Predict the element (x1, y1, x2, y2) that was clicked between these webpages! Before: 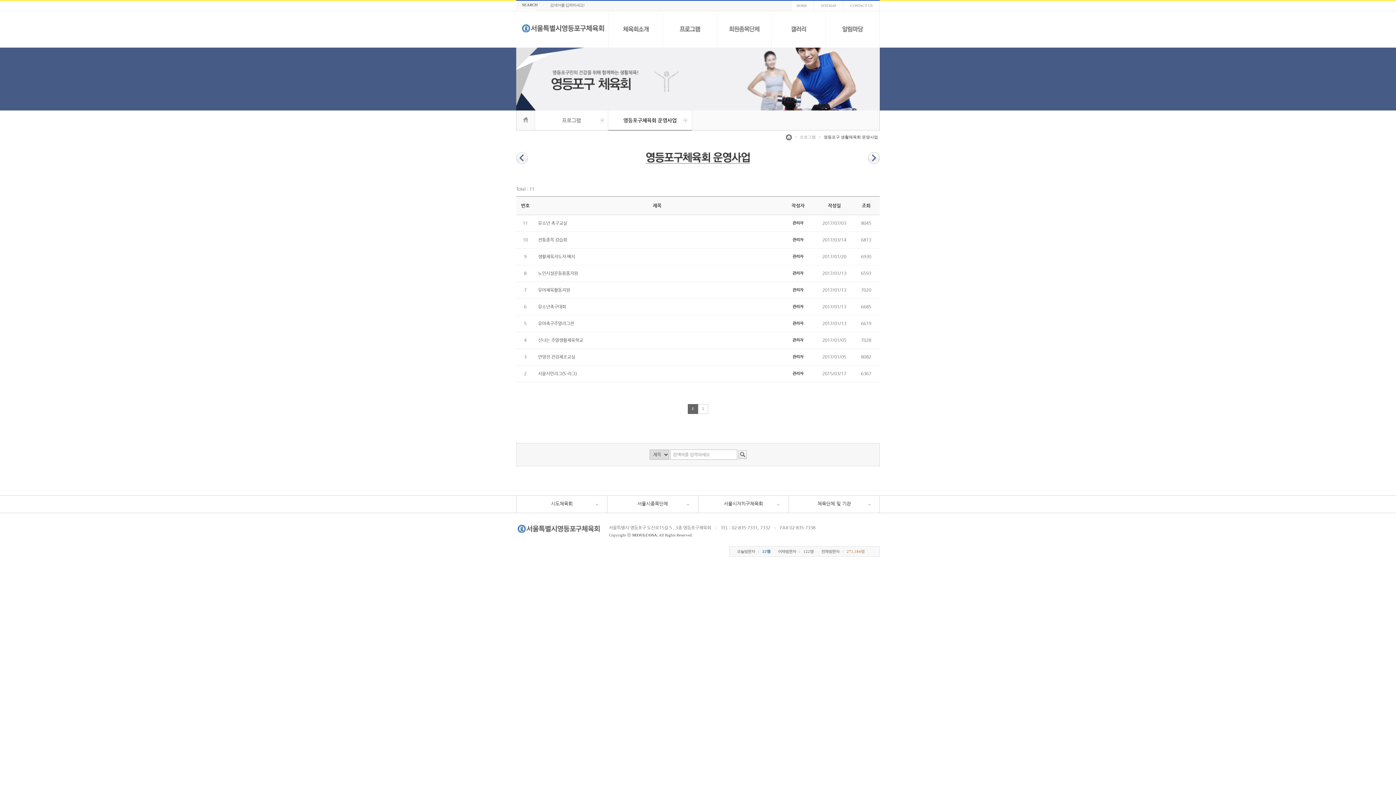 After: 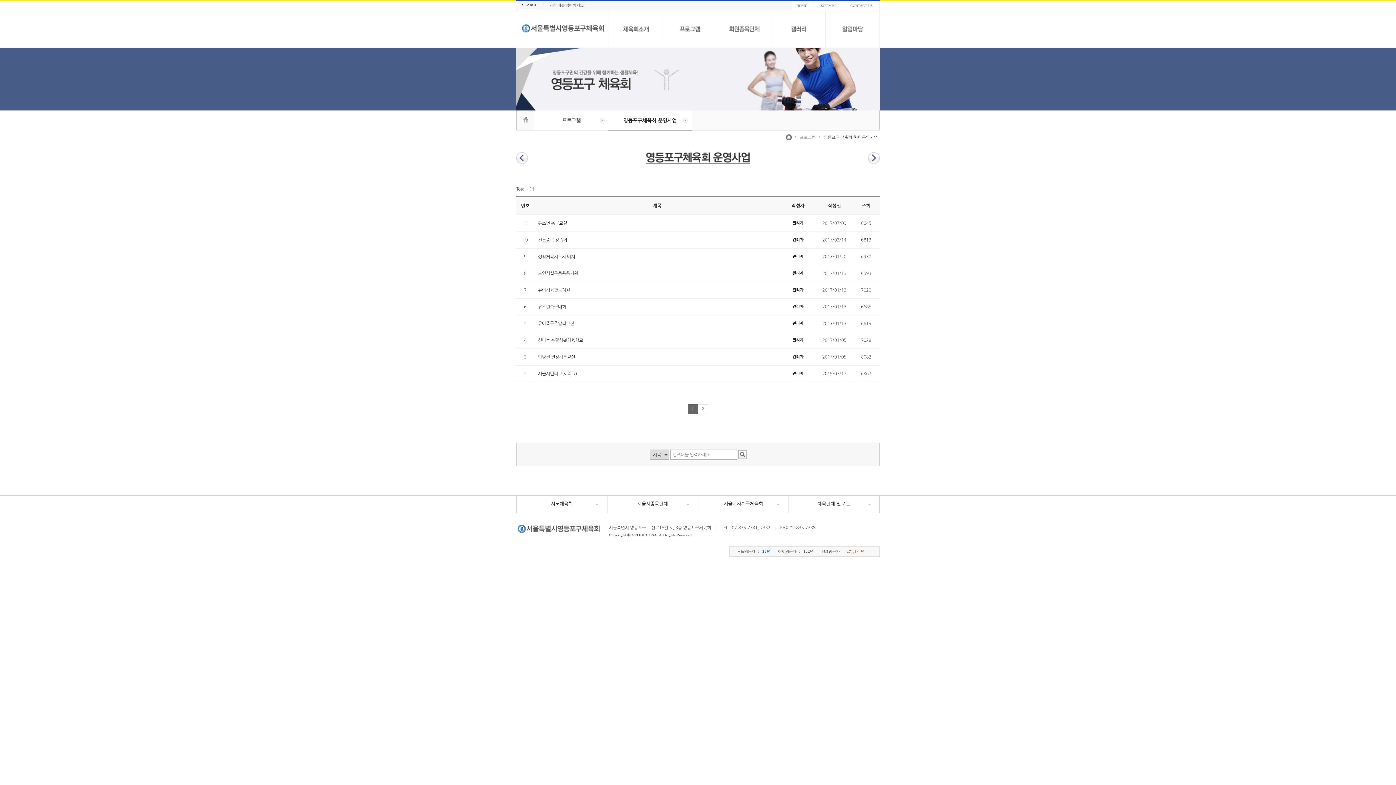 Action: bbox: (663, 11, 717, 47)